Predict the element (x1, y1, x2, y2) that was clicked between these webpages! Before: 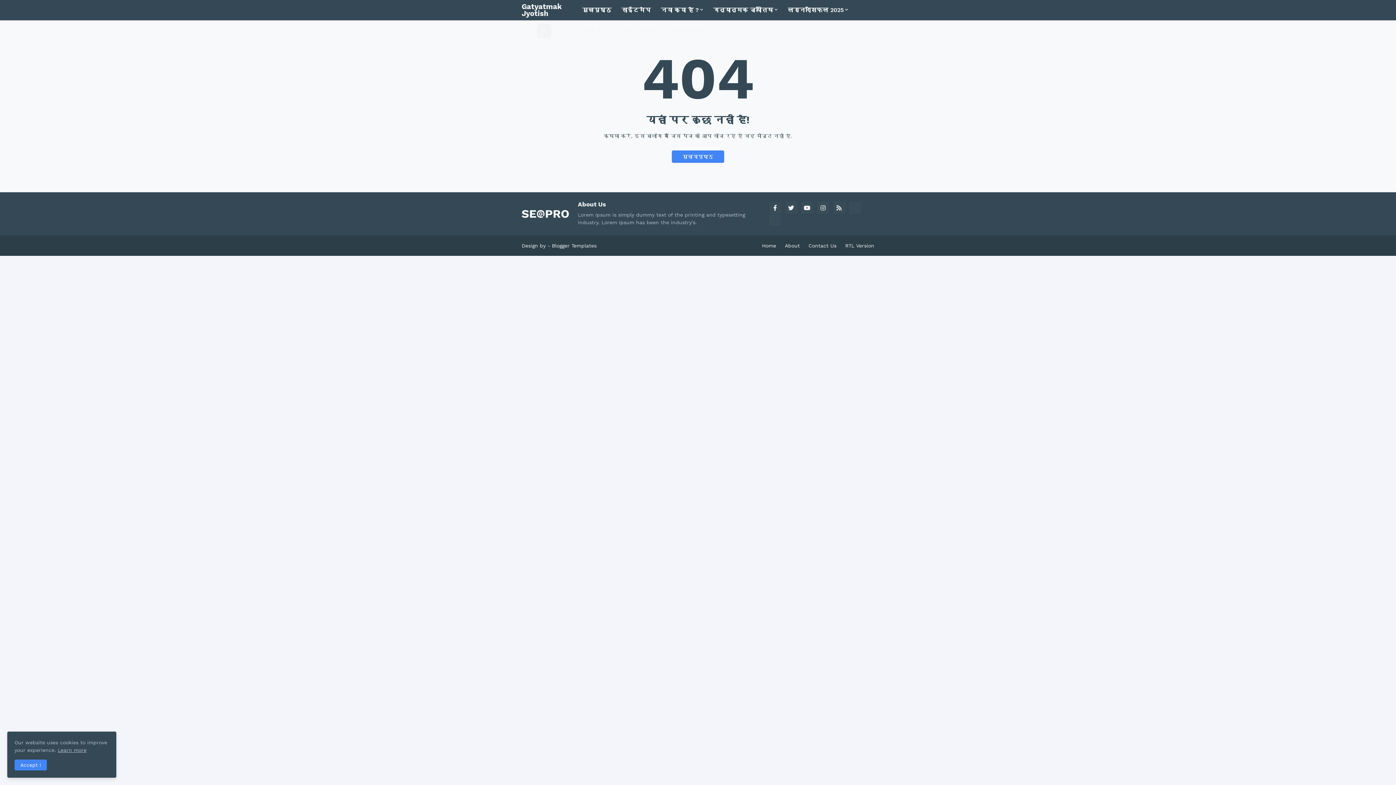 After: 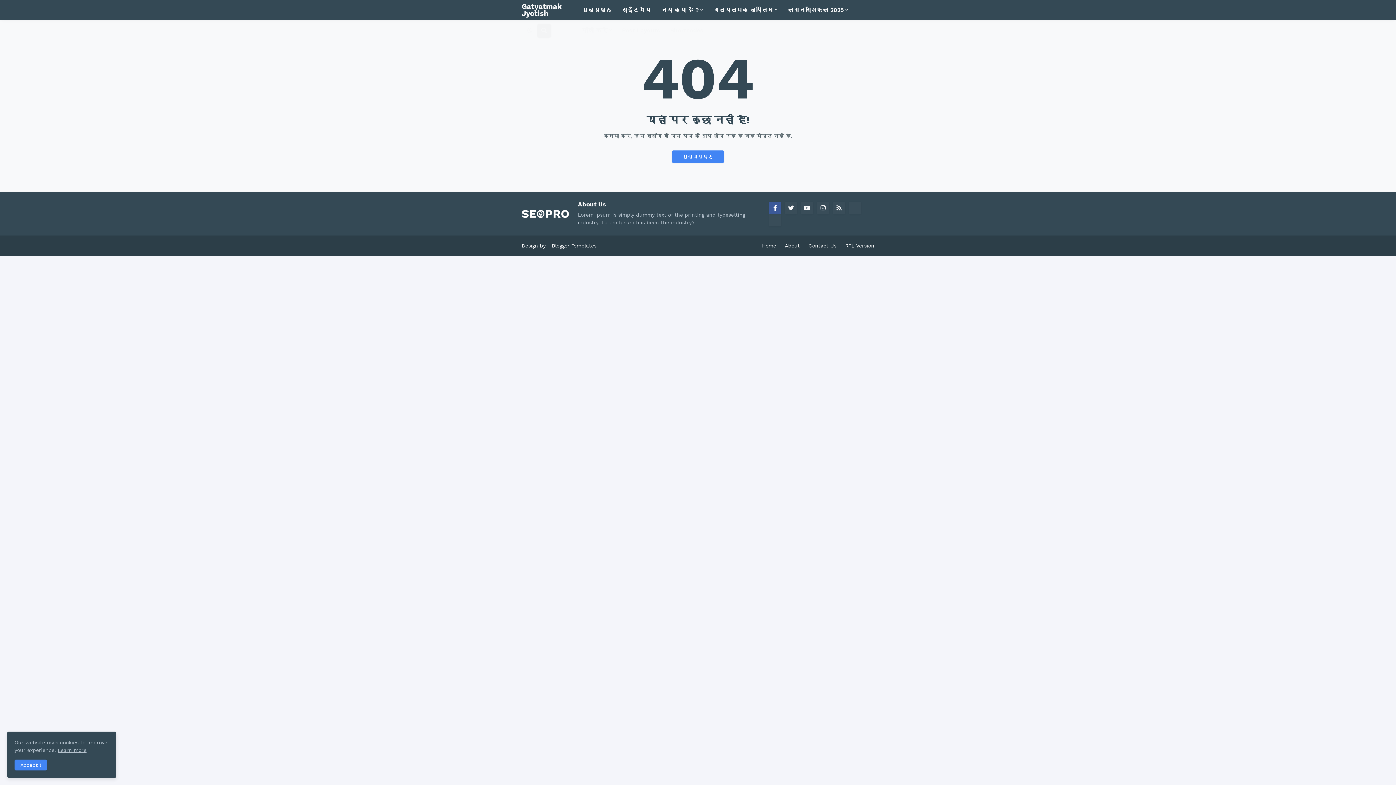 Action: bbox: (769, 201, 781, 214)